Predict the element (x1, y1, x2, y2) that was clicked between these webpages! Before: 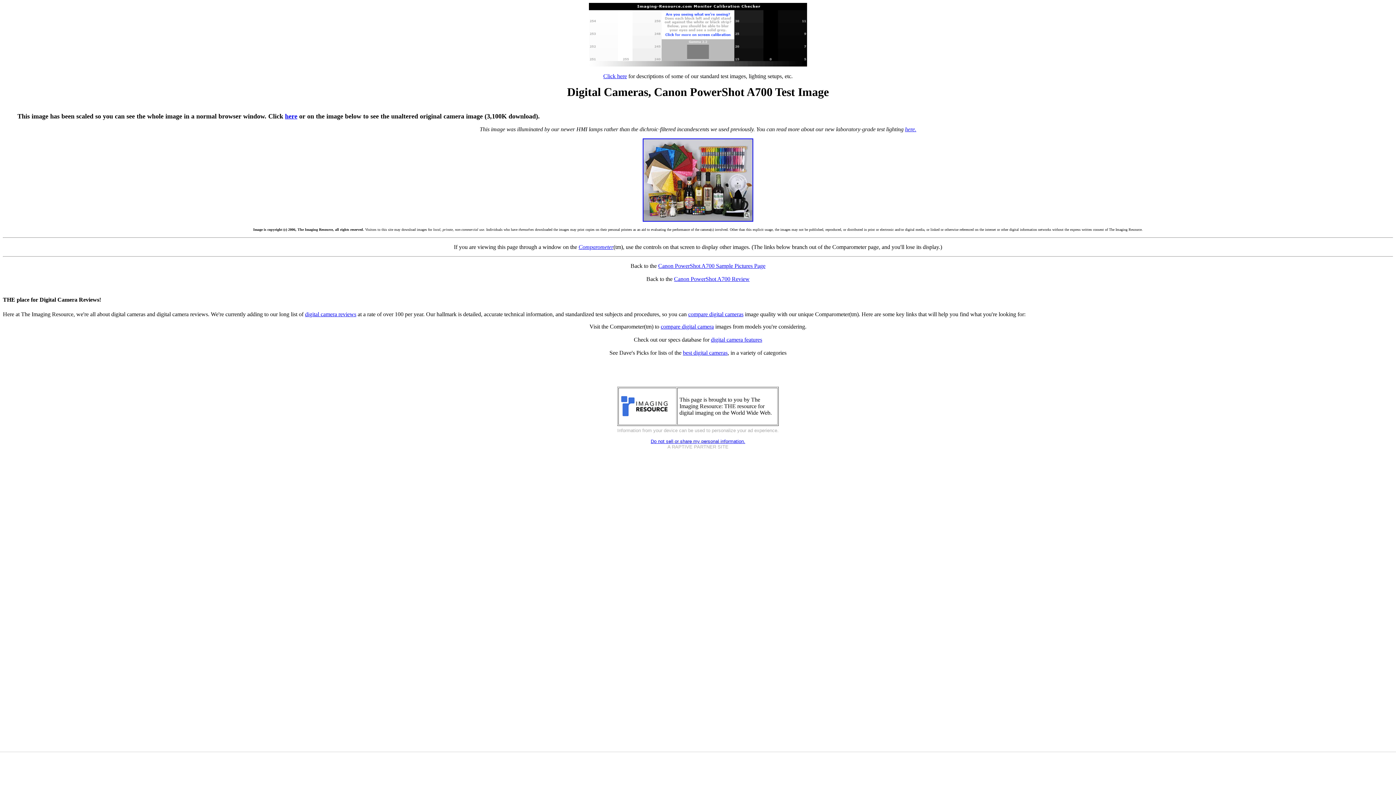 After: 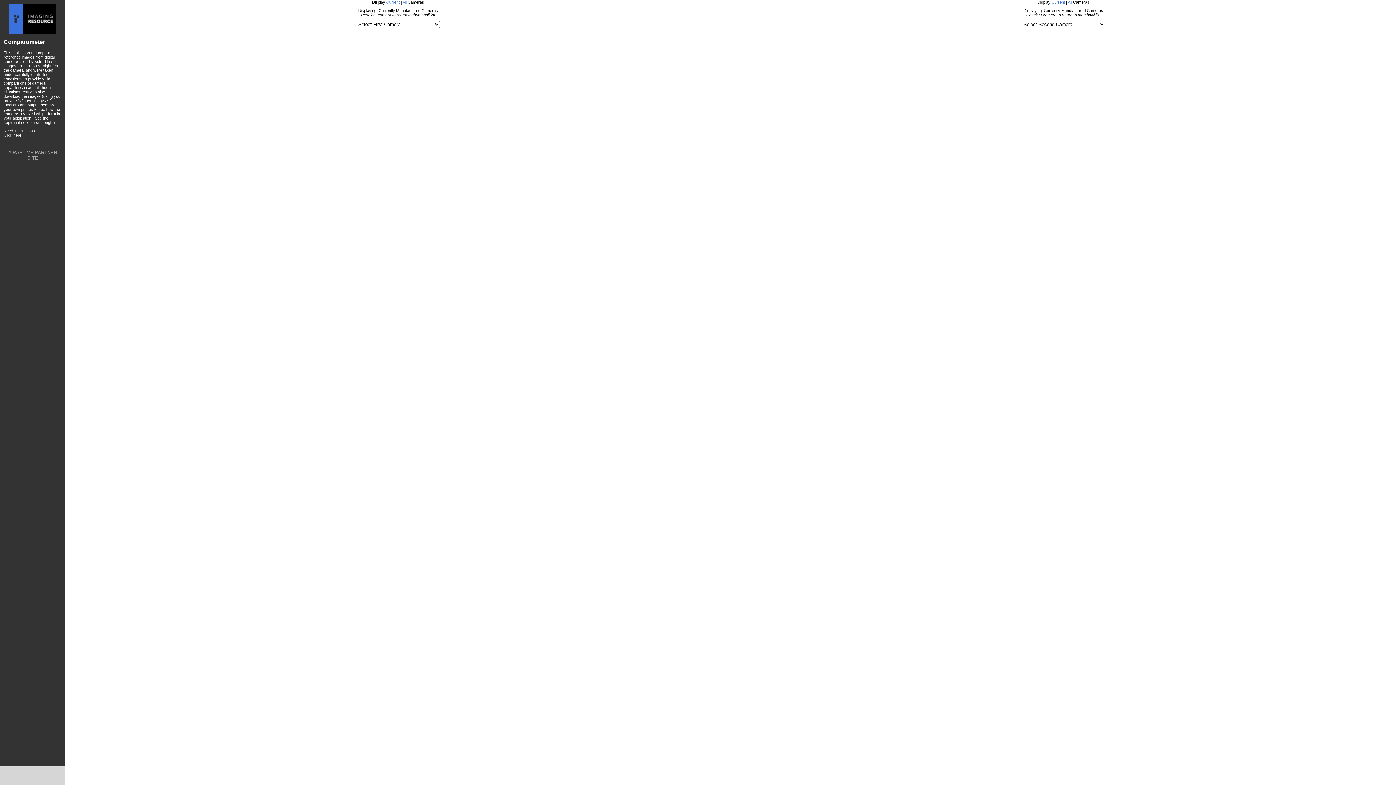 Action: label: compare digital cameras bbox: (688, 311, 743, 317)